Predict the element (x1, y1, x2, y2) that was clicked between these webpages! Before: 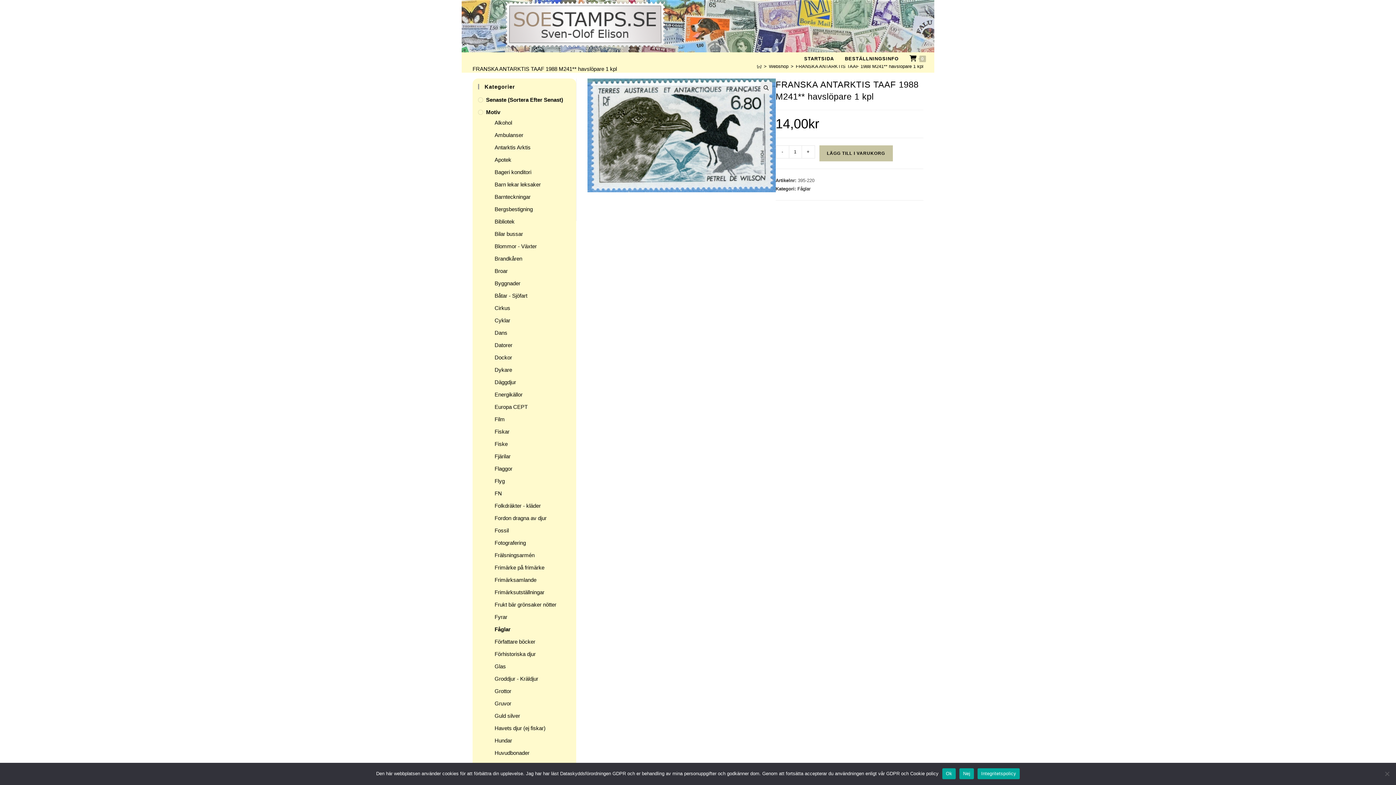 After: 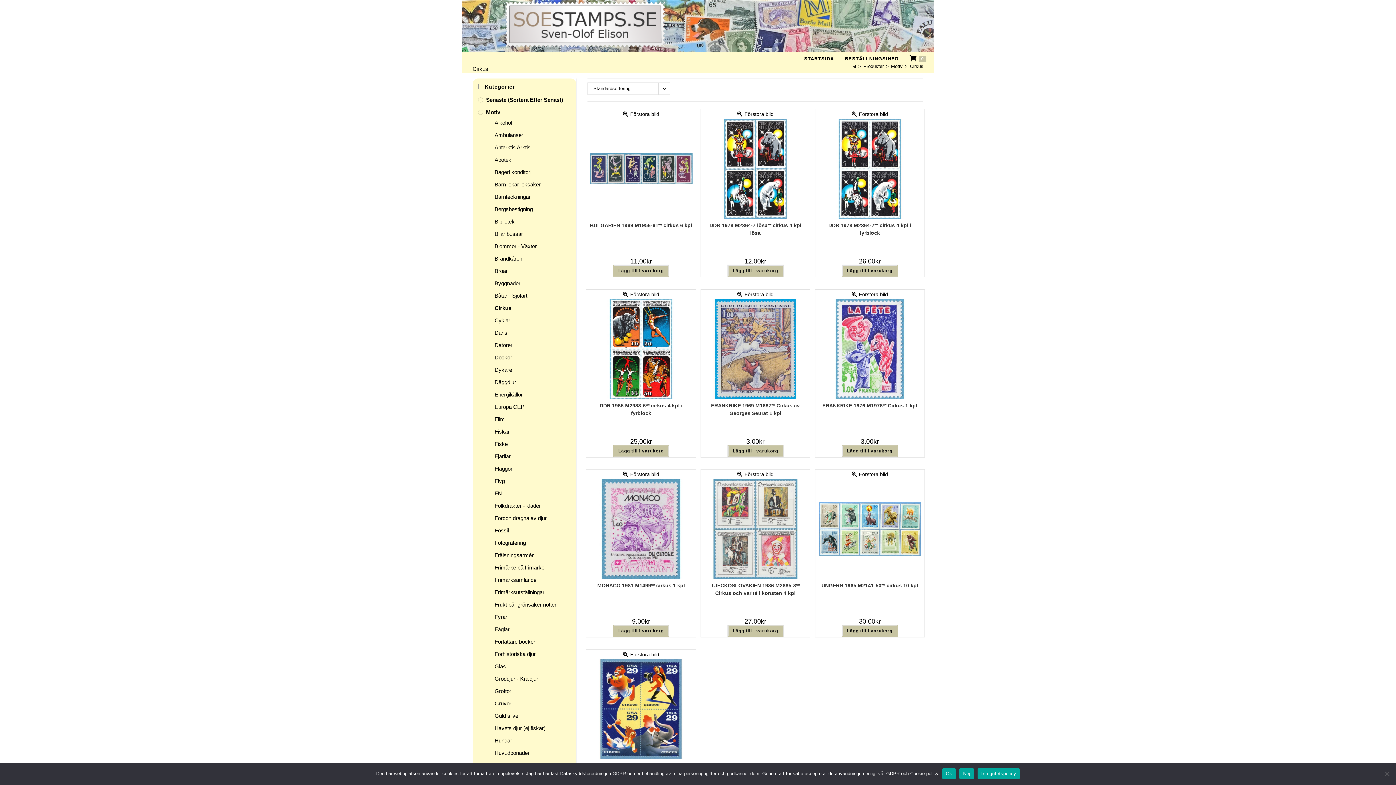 Action: bbox: (494, 304, 572, 312) label: Cirkus